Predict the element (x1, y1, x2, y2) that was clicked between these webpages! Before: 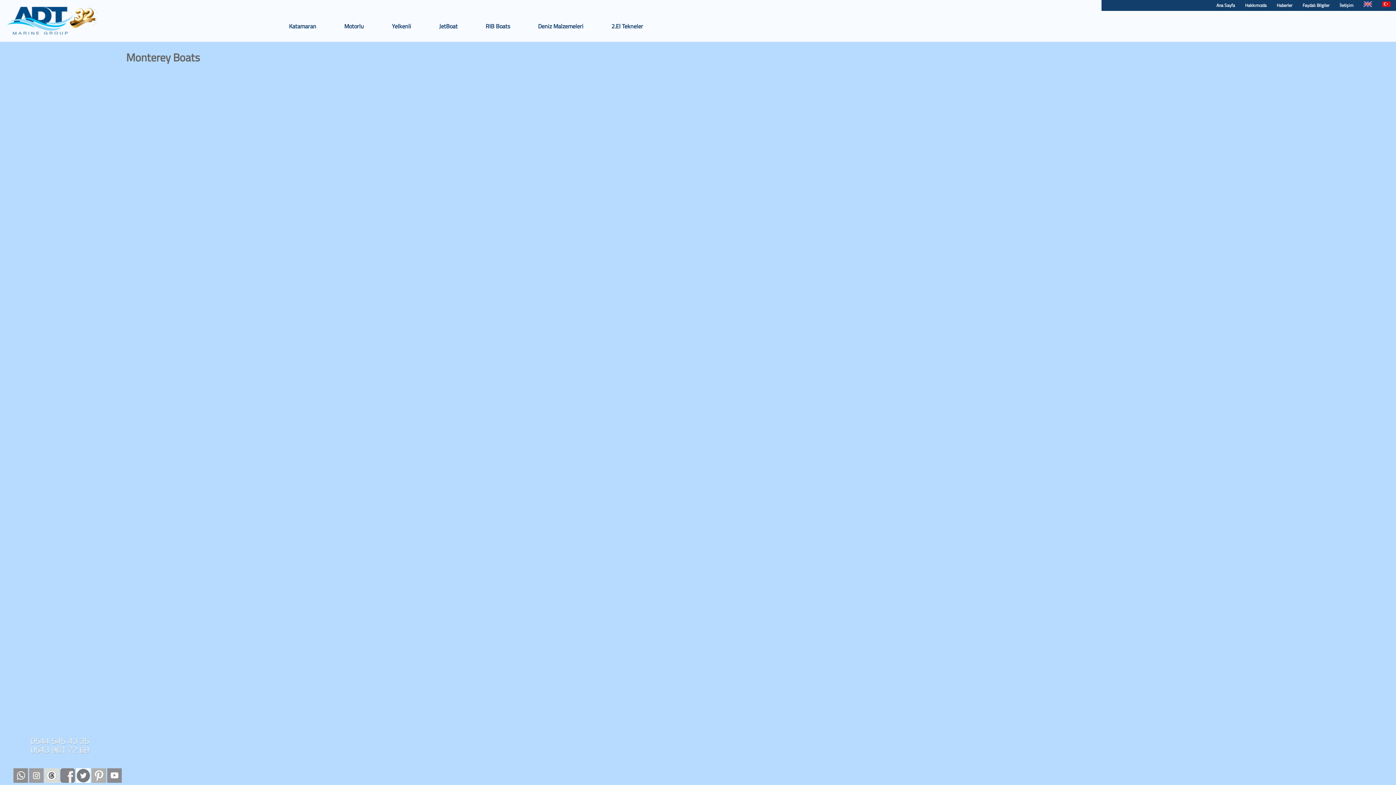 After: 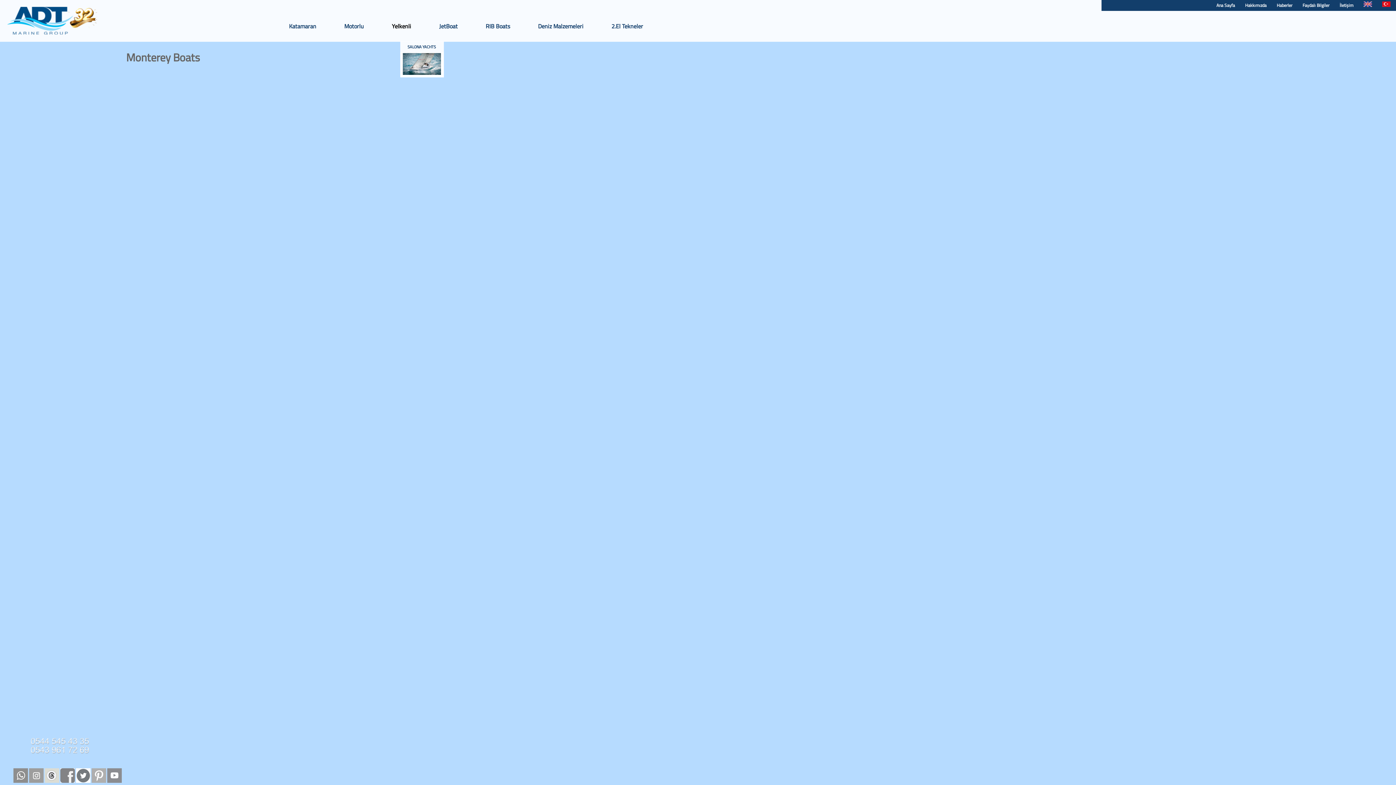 Action: bbox: (382, 10, 429, 41) label: Yelkenli